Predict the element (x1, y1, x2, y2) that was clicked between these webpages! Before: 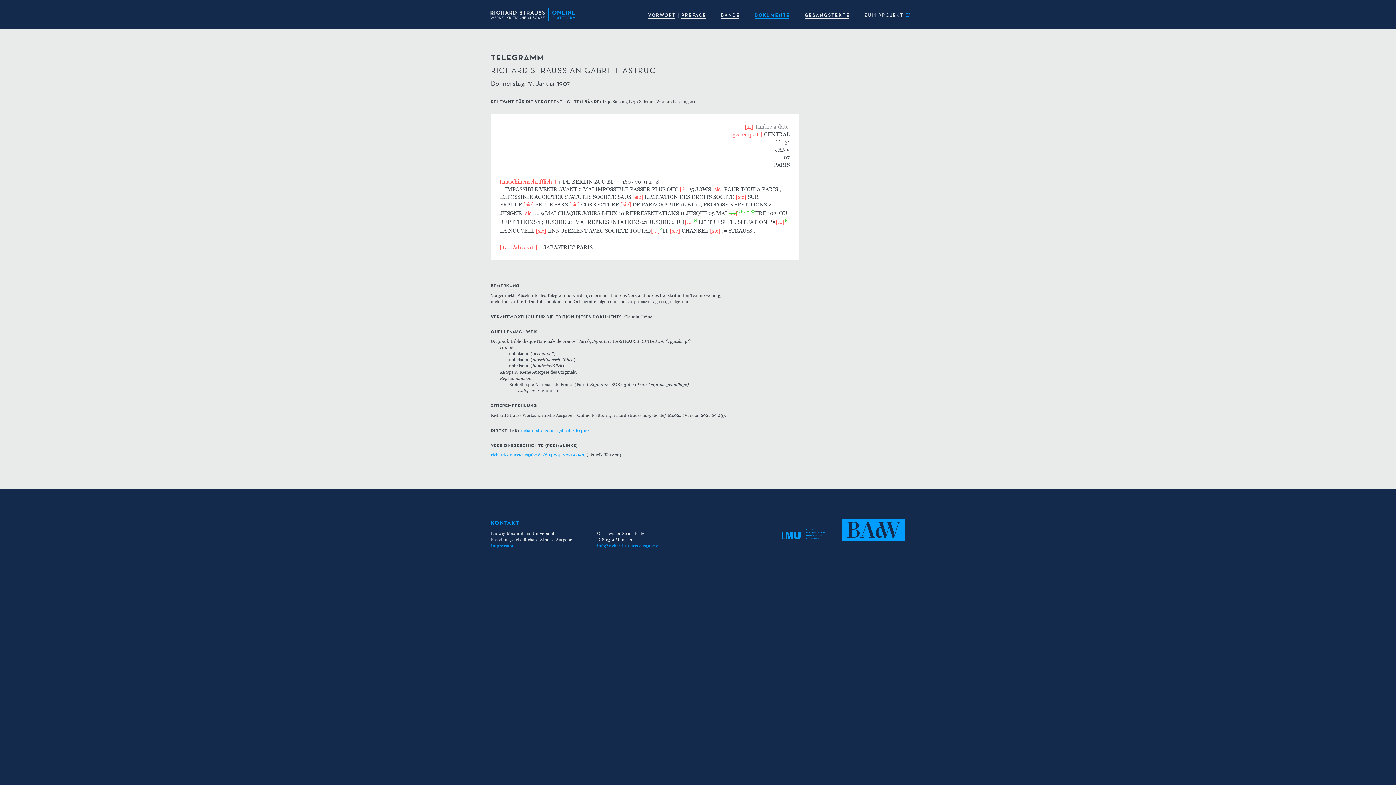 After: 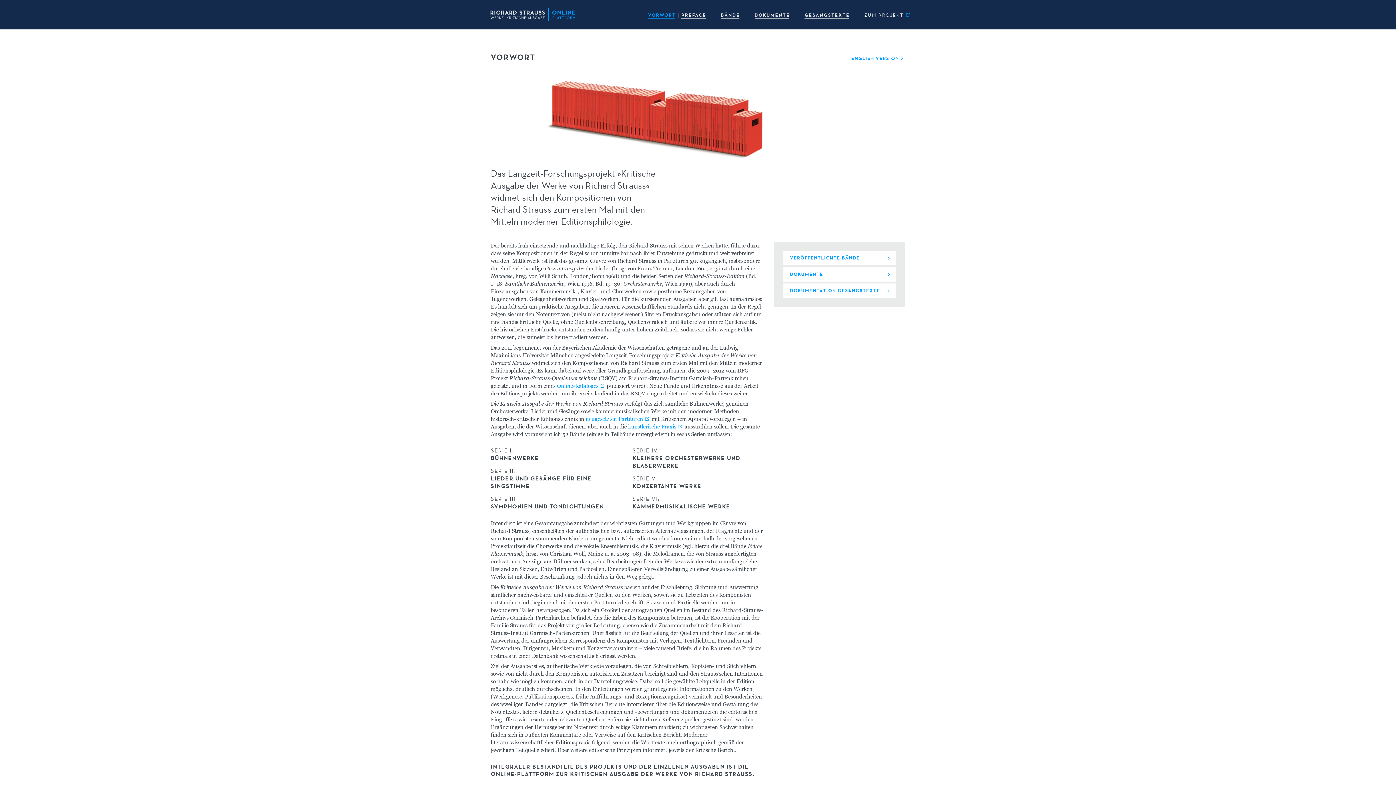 Action: bbox: (640, 0, 676, 29) label: VORWORT